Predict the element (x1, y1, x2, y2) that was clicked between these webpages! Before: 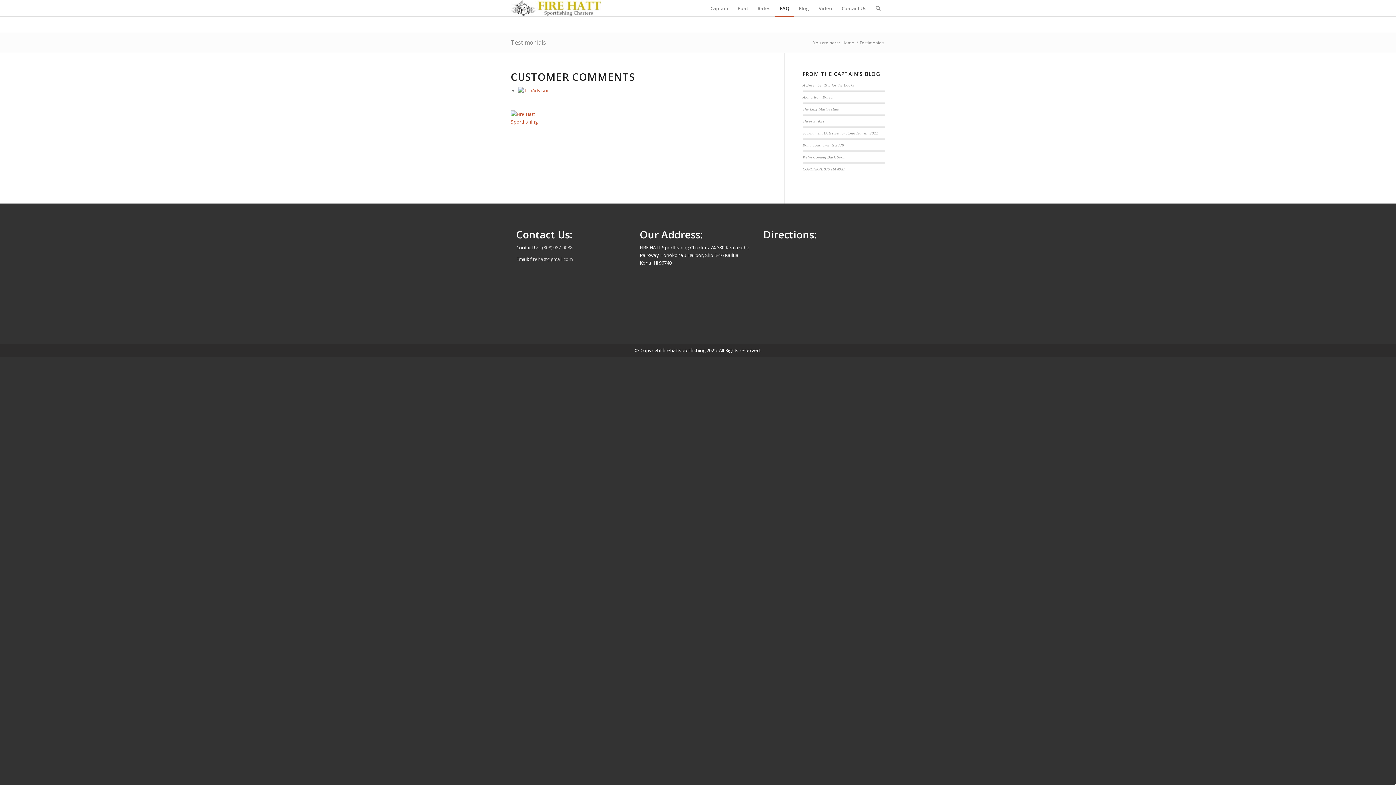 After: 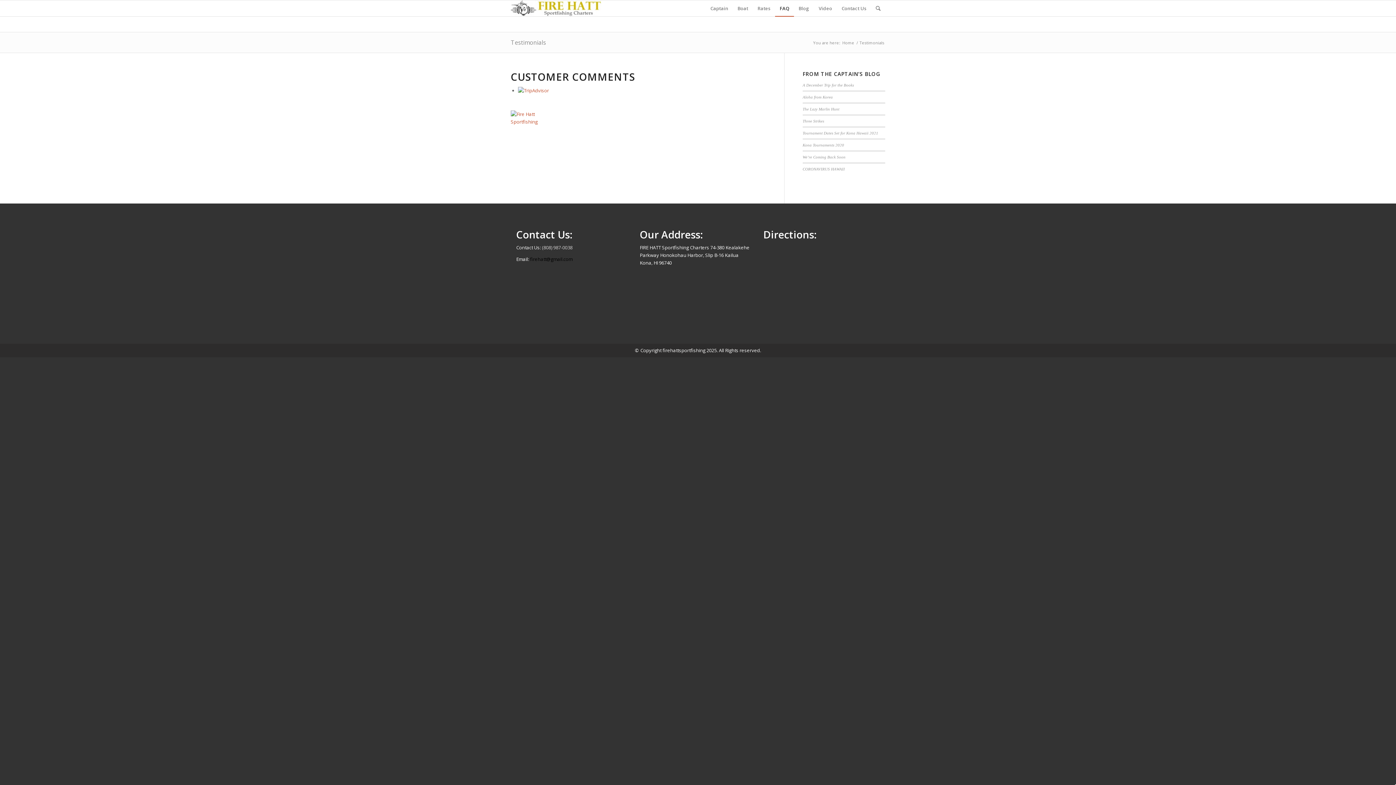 Action: bbox: (530, 256, 572, 262) label: firehatt@gmail.com